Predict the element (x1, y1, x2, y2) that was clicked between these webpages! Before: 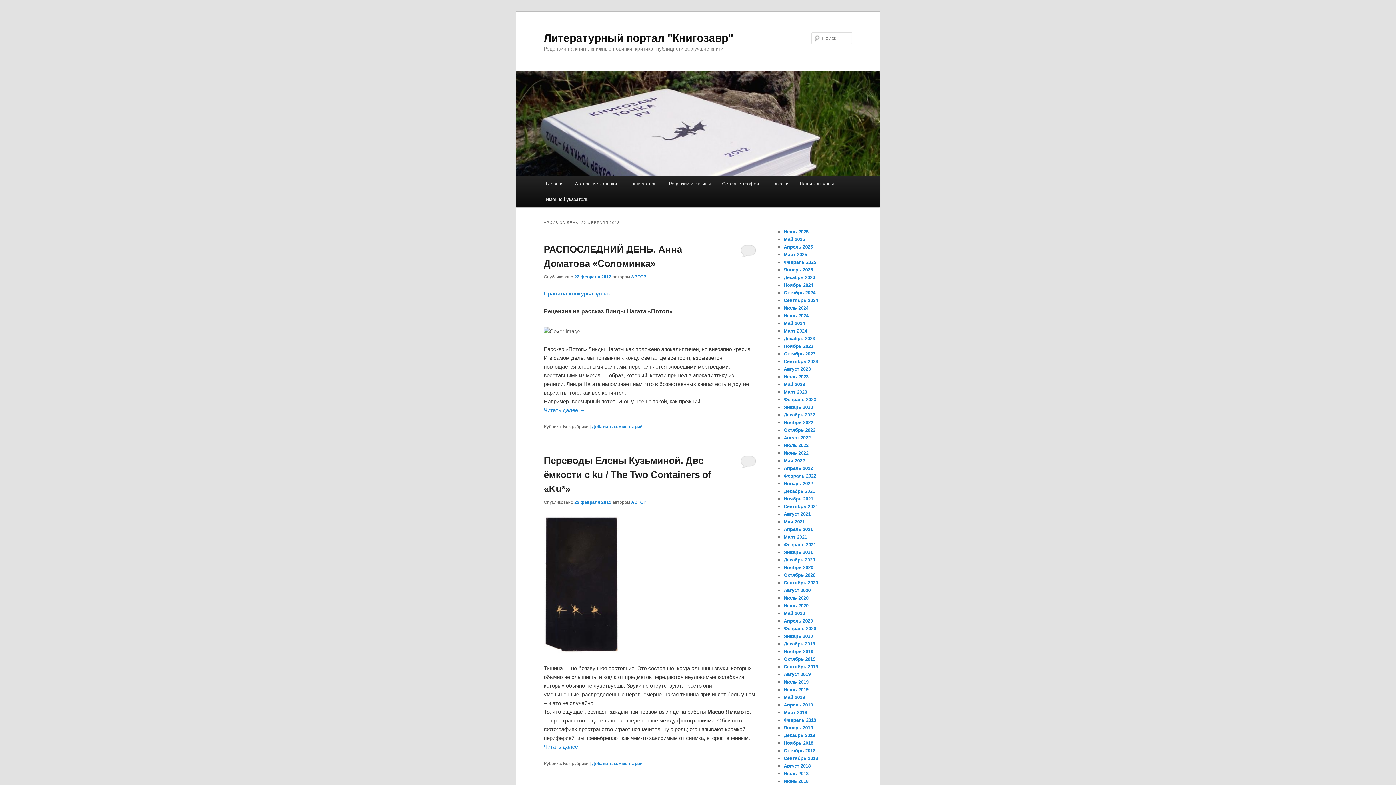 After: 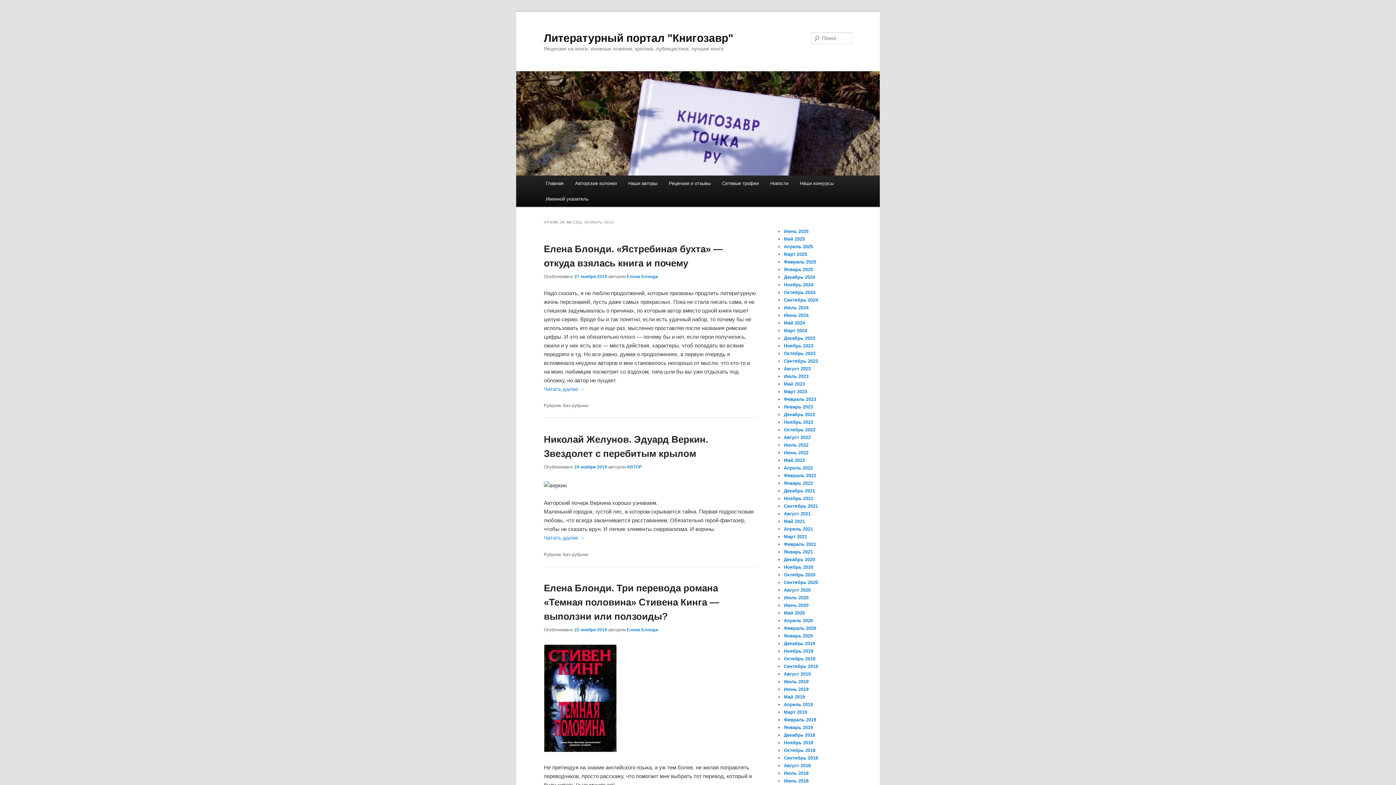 Action: bbox: (784, 649, 813, 654) label: Ноябрь 2019